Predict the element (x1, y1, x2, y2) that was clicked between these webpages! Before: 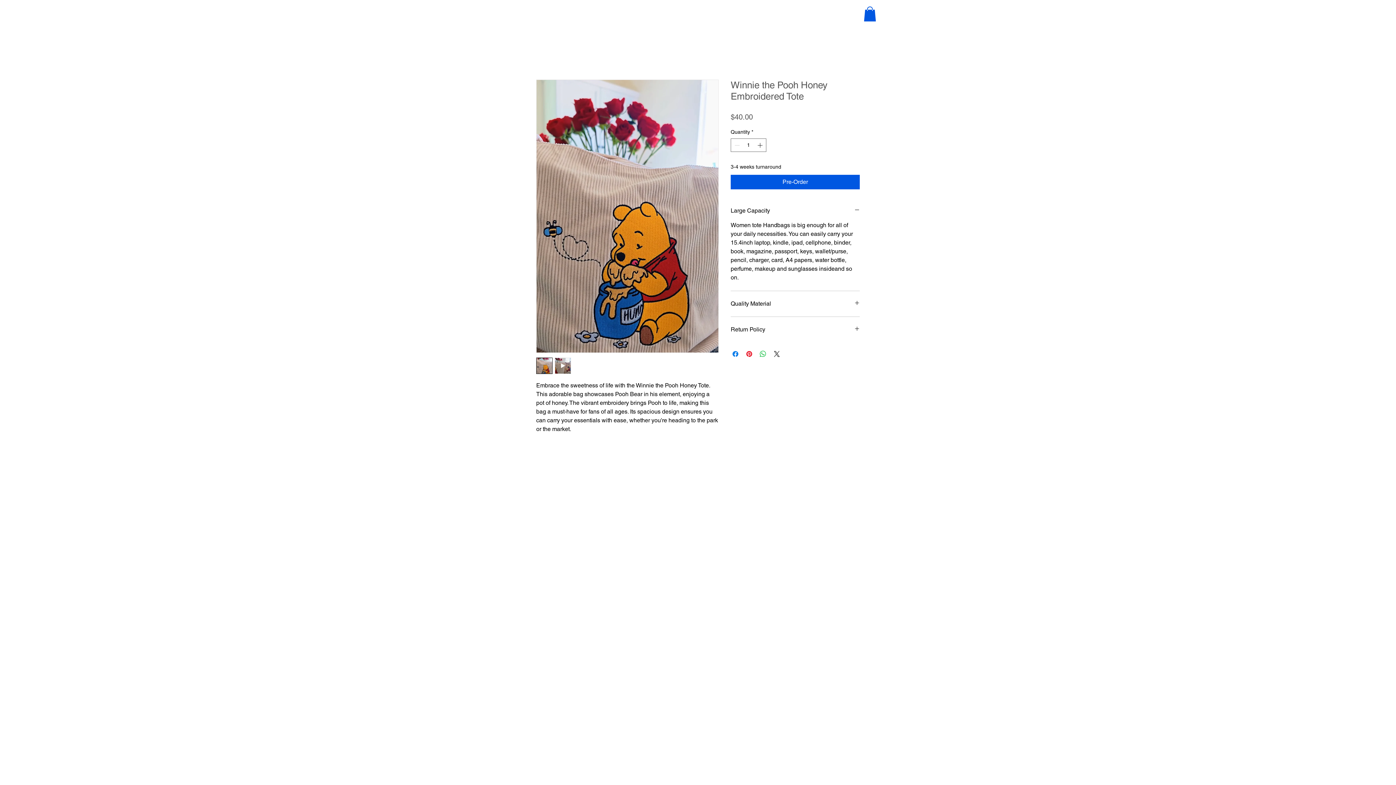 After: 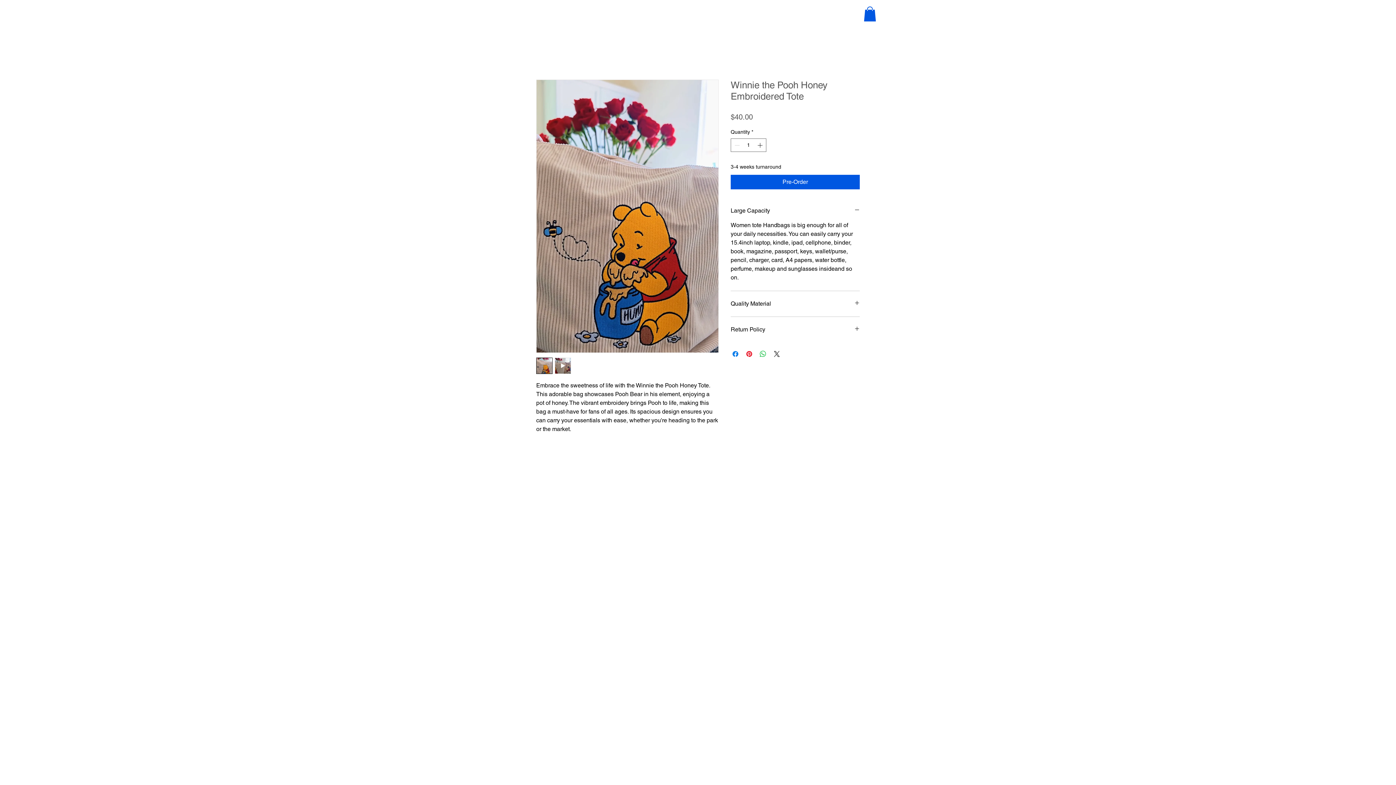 Action: bbox: (536, 357, 552, 374)